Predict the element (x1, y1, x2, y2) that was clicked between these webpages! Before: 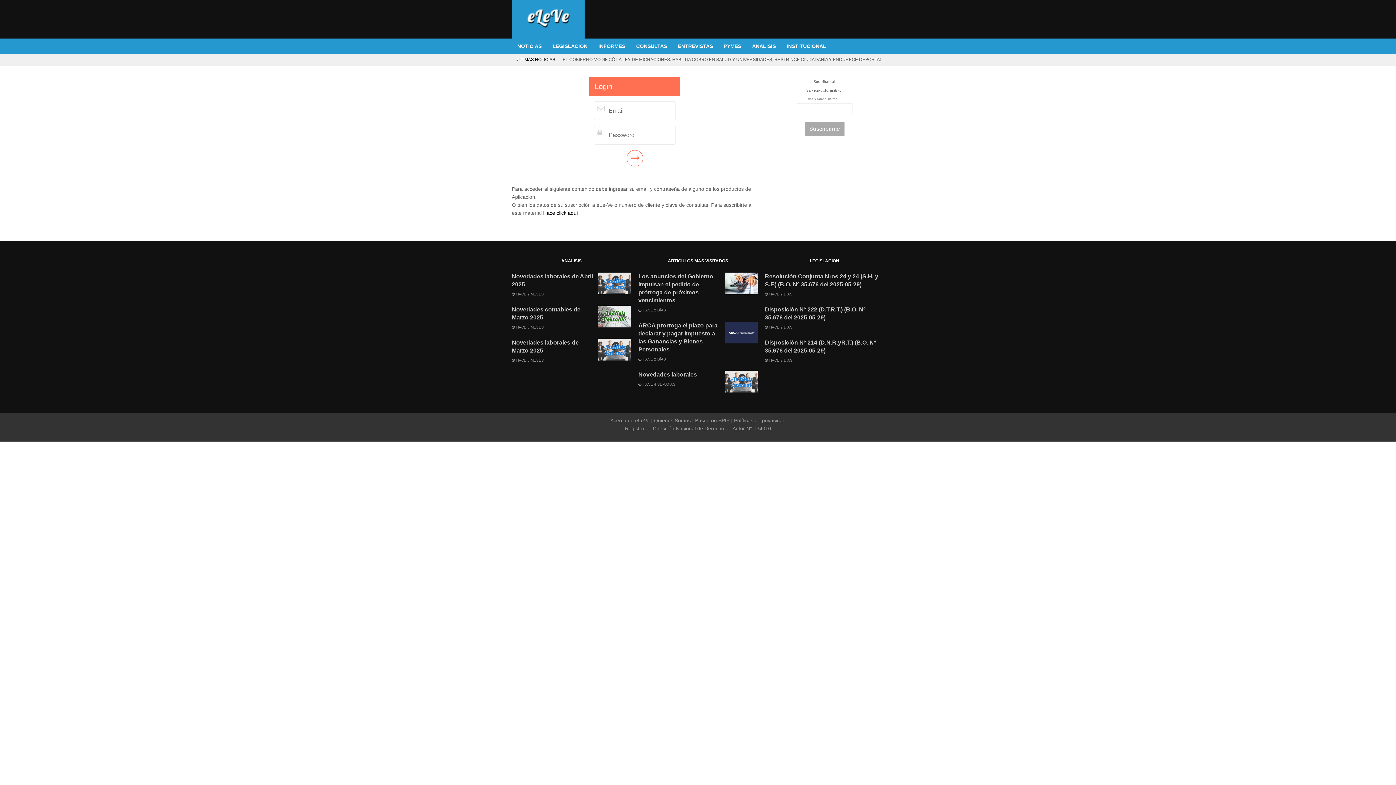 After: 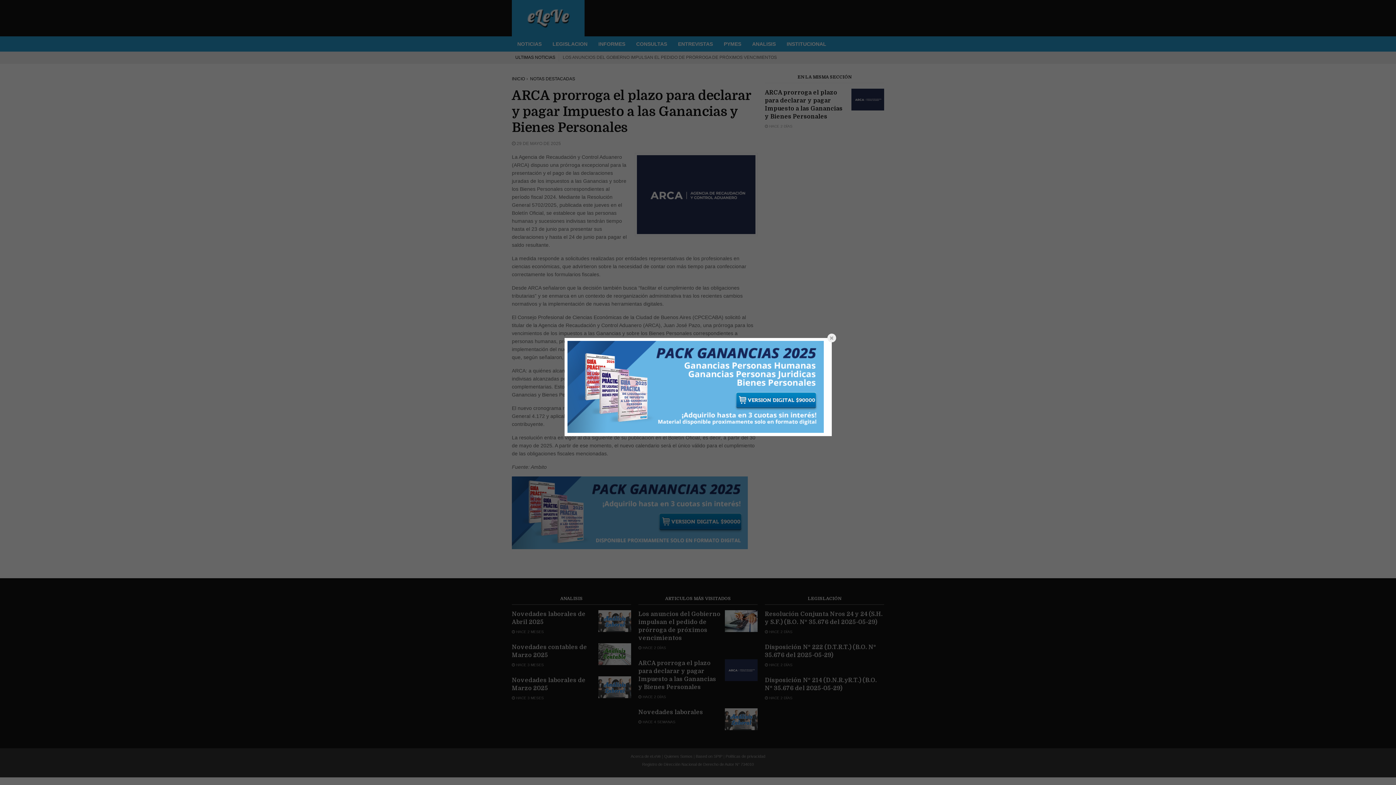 Action: bbox: (638, 321, 757, 353) label: ARCA prorroga el plazo para declarar y pagar Impuesto a las Ganancias y Bienes Personales